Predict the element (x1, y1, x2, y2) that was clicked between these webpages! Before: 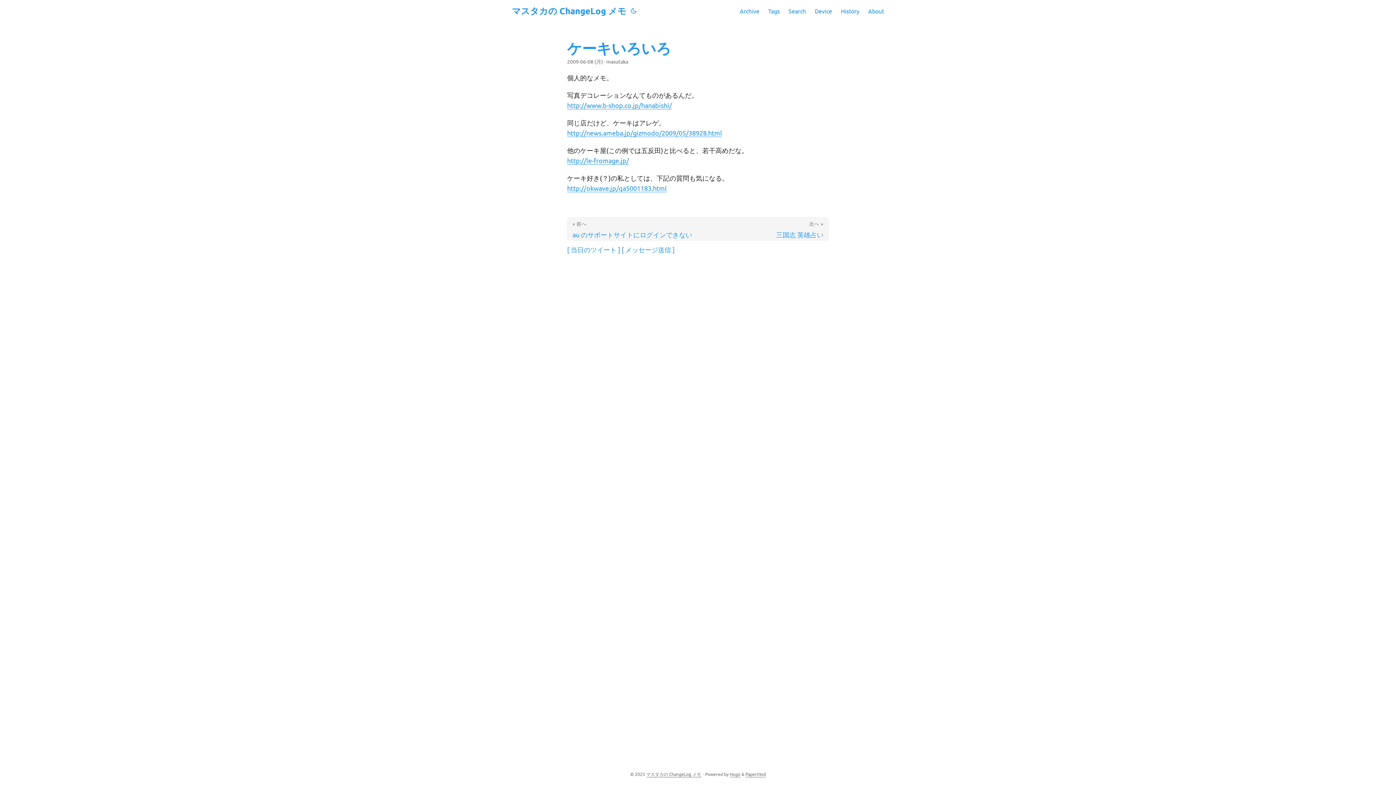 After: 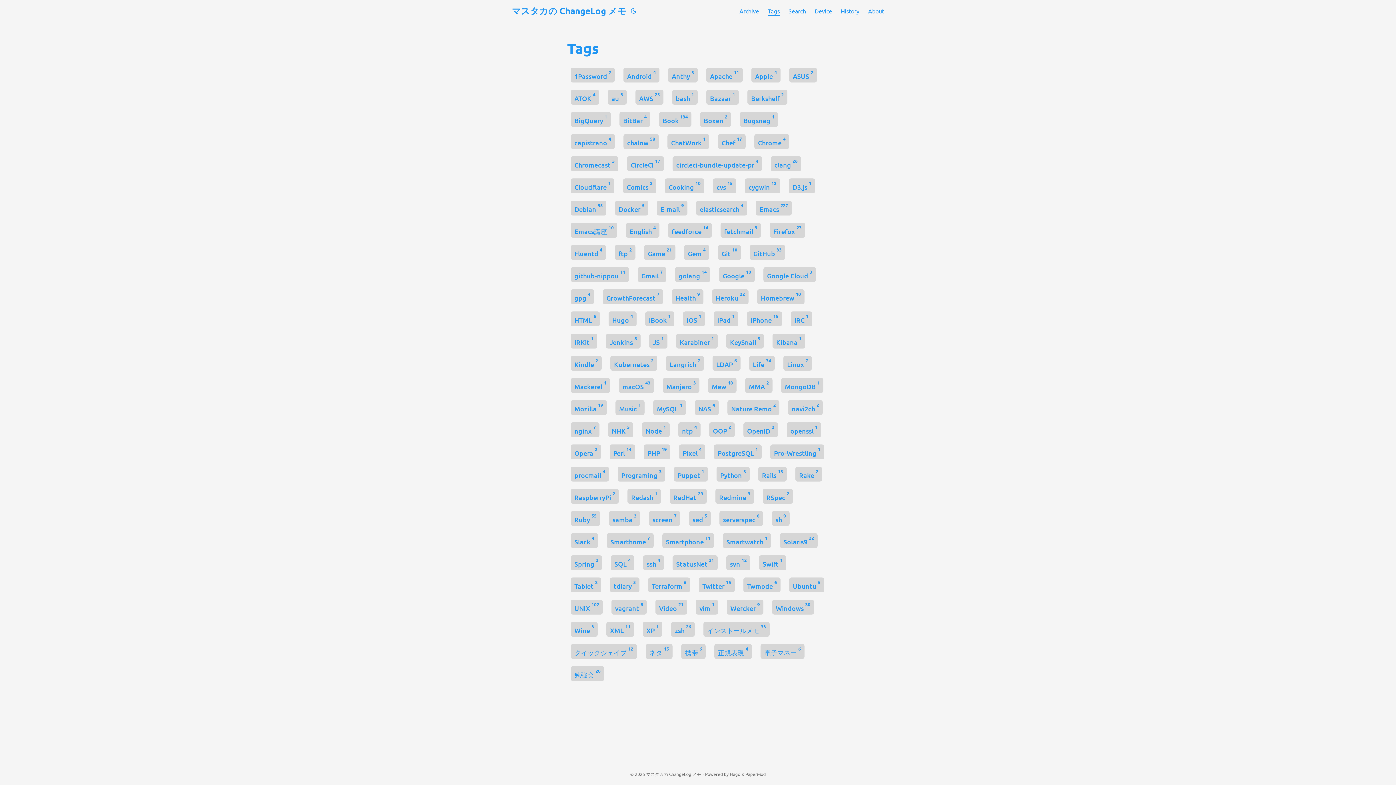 Action: bbox: (768, 0, 780, 21) label: Tags